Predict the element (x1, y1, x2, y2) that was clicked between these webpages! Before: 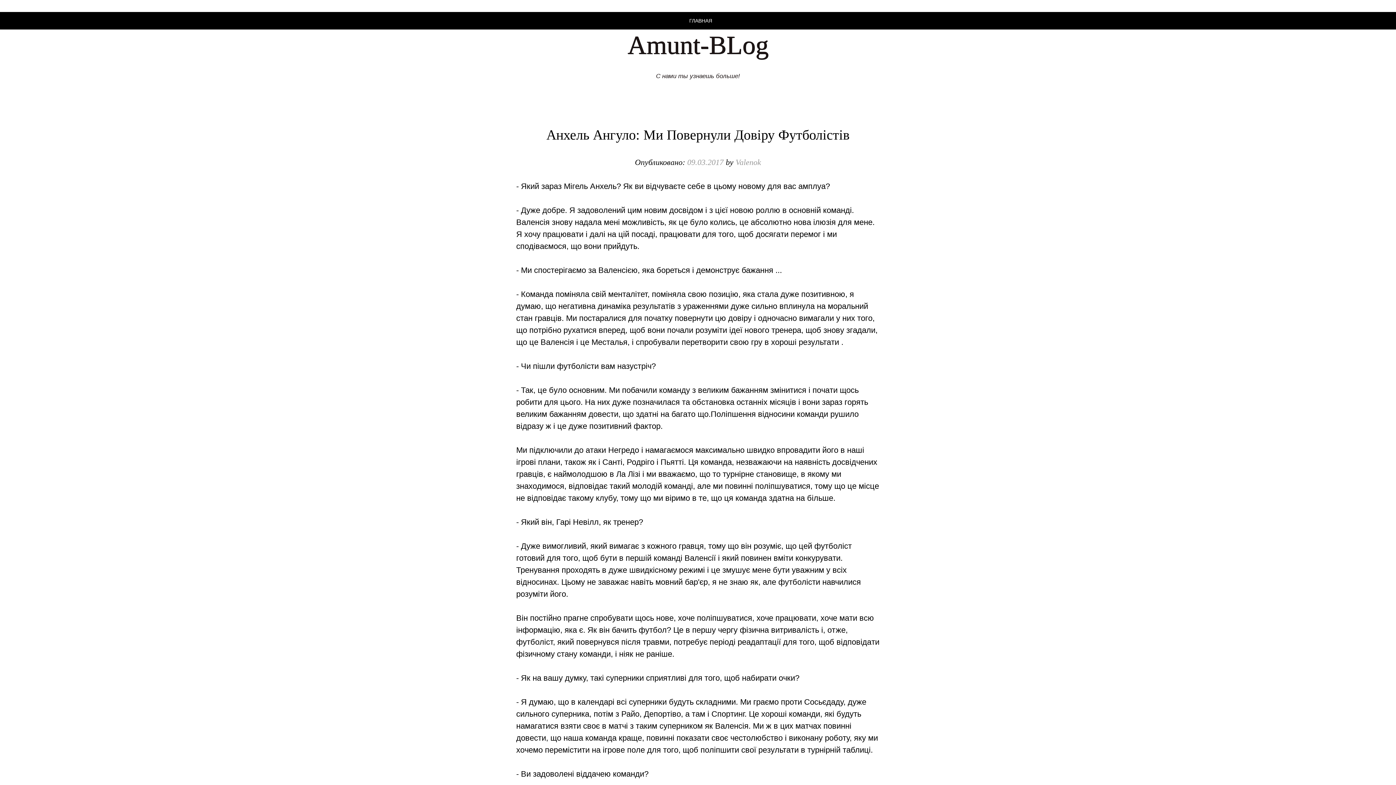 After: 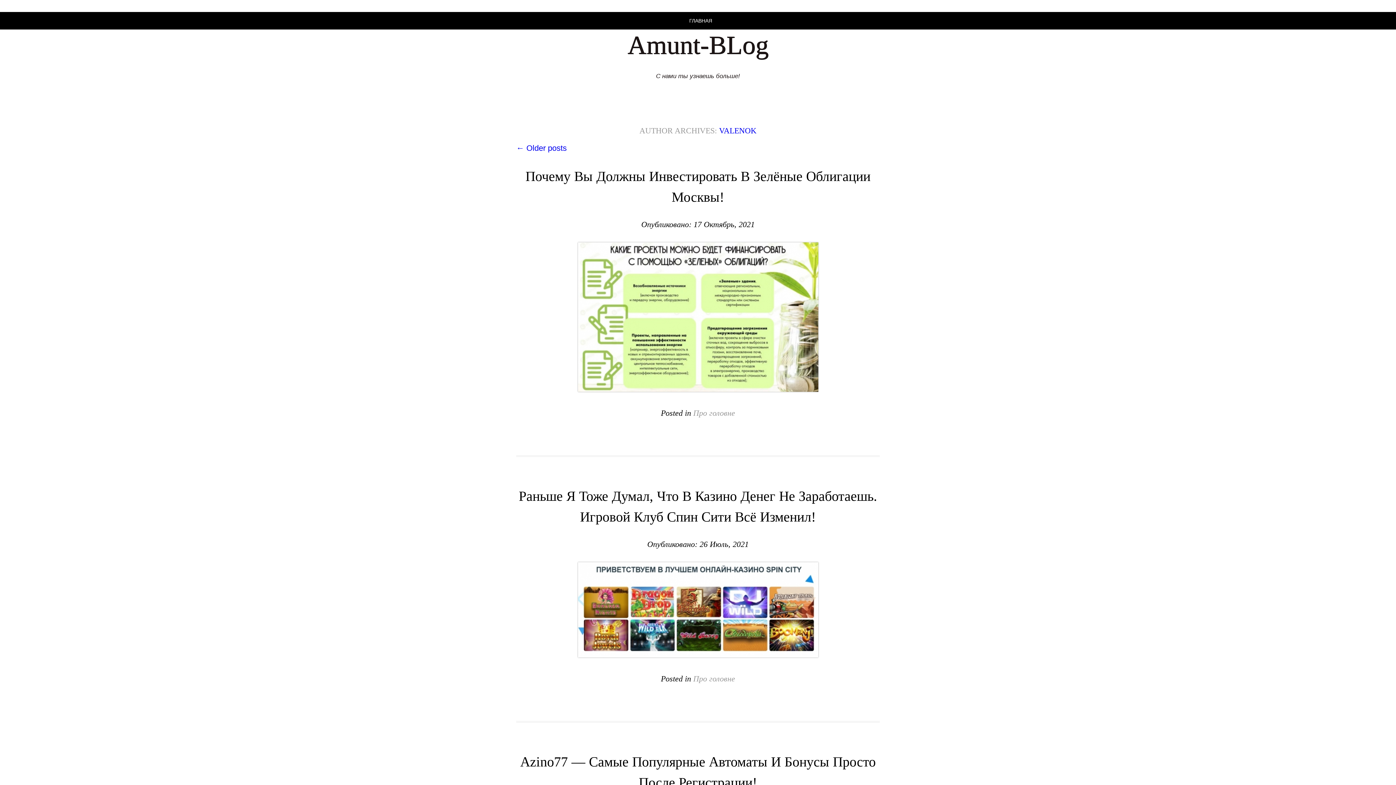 Action: bbox: (735, 157, 761, 166) label: Valenok